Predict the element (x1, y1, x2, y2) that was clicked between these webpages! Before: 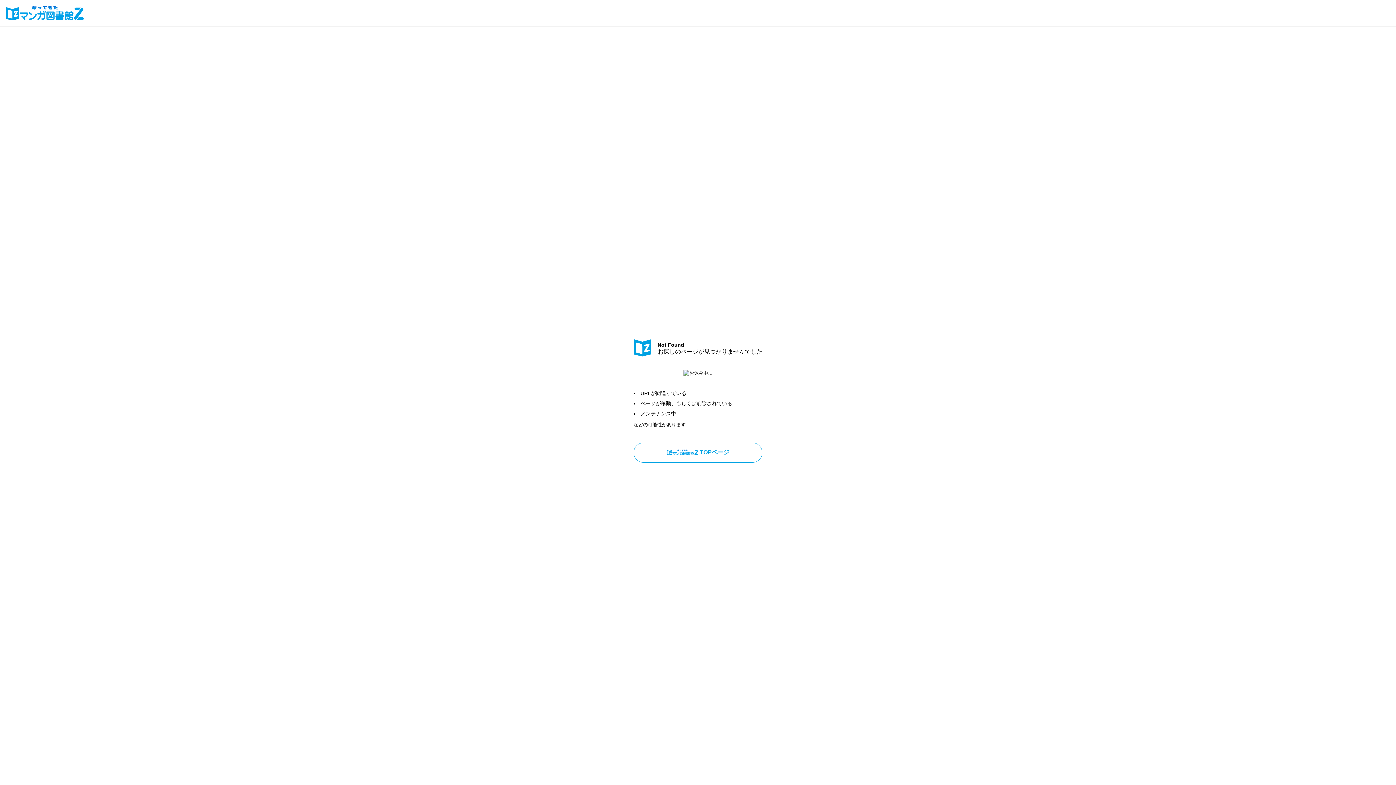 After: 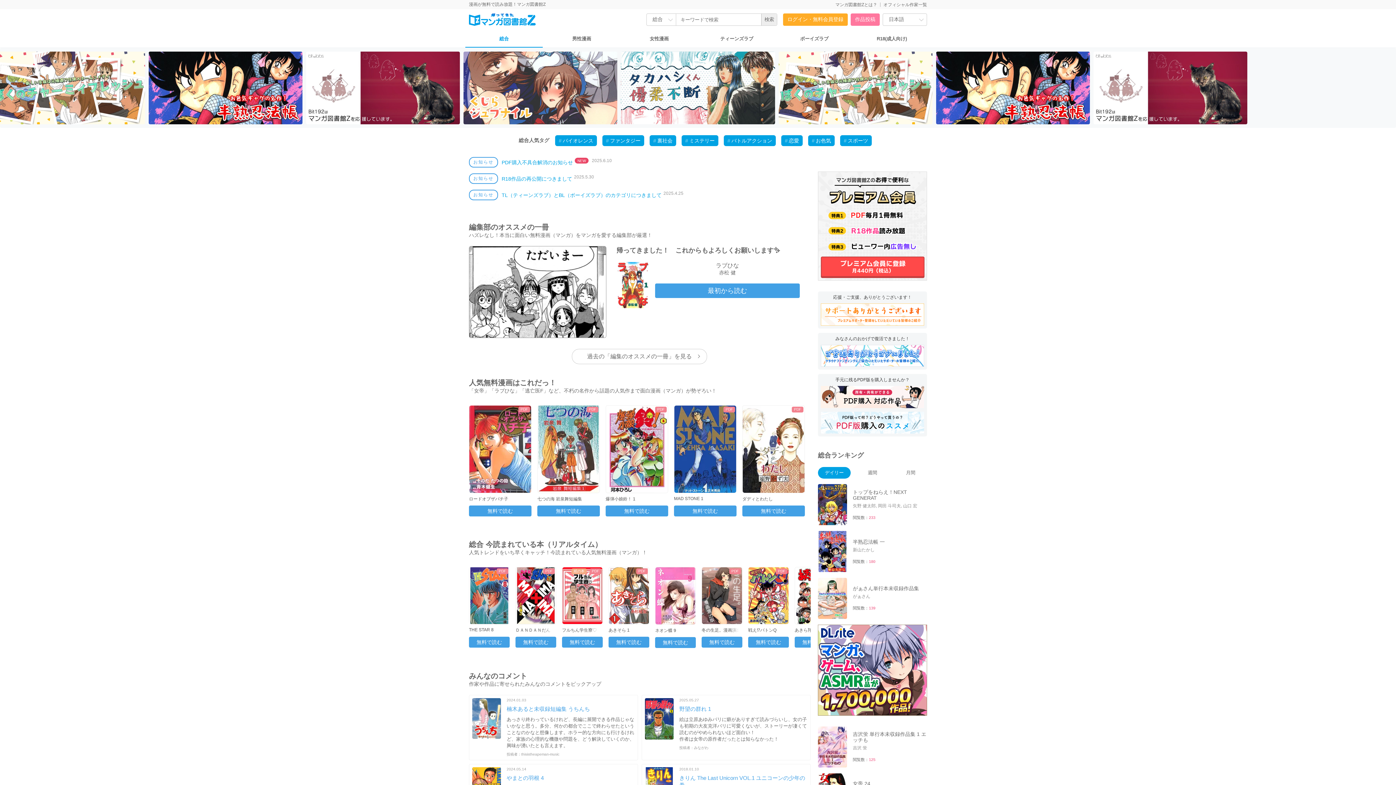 Action: bbox: (633, 350, 651, 358)